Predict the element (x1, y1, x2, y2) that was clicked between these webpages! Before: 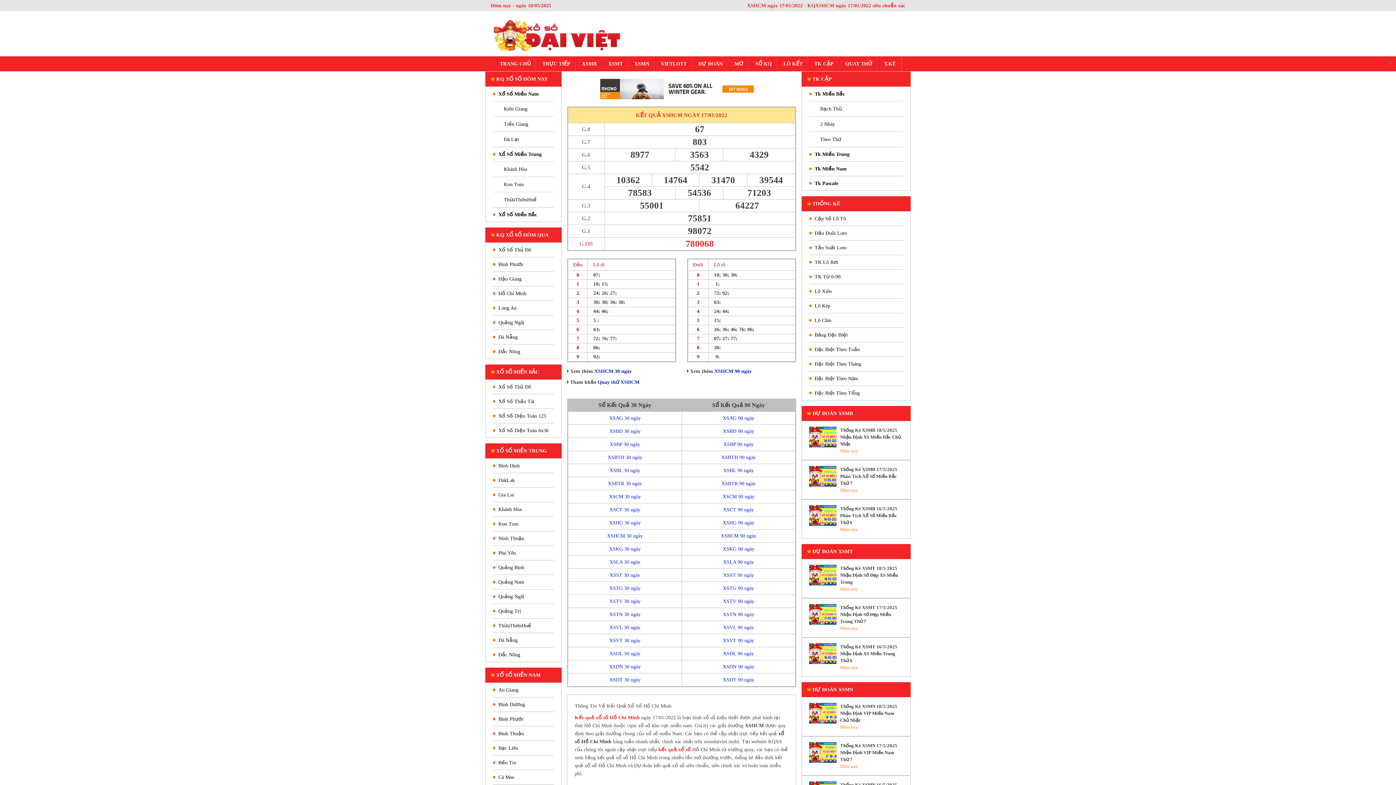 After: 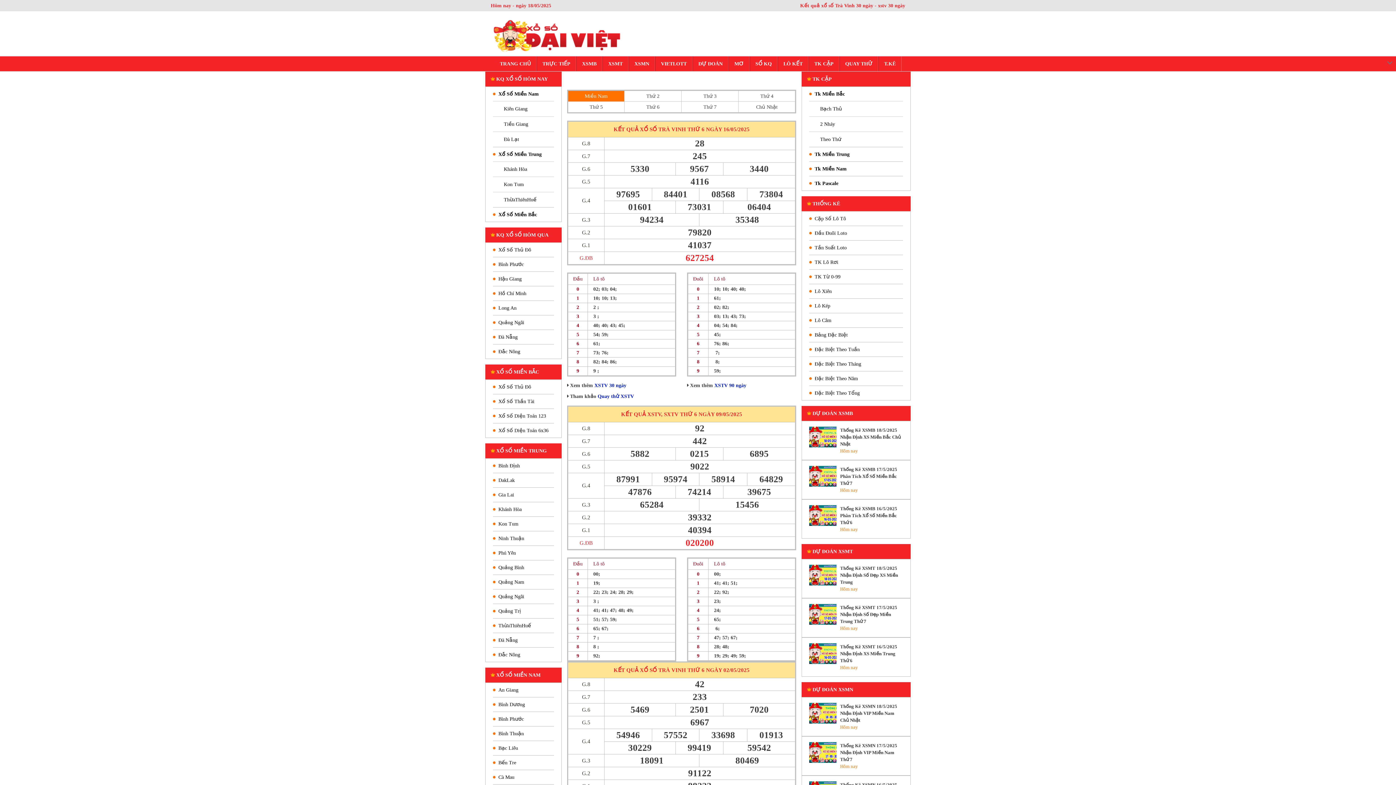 Action: bbox: (609, 598, 640, 604) label: XSTV 30 ngày